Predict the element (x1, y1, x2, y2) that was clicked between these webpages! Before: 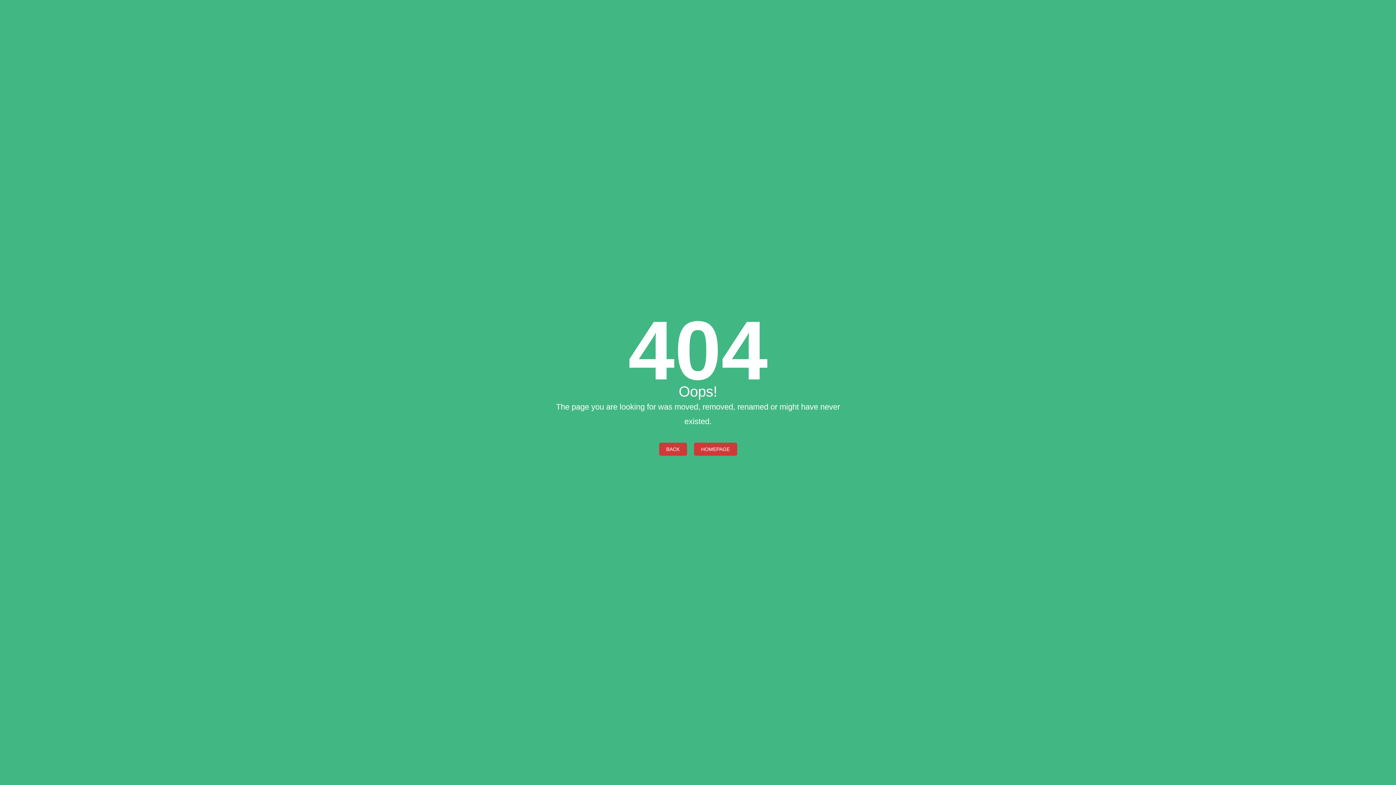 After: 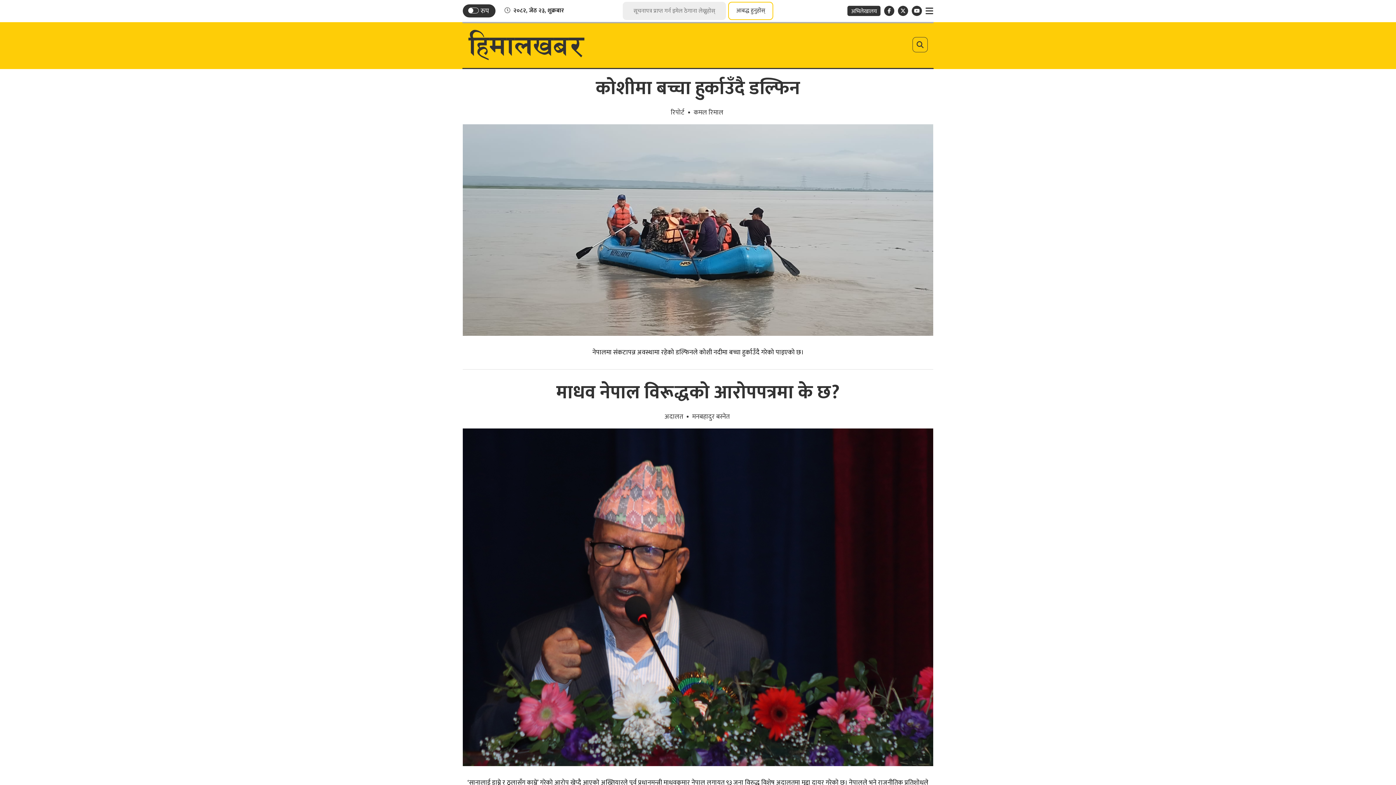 Action: bbox: (694, 442, 737, 455) label: HOMEPAGE